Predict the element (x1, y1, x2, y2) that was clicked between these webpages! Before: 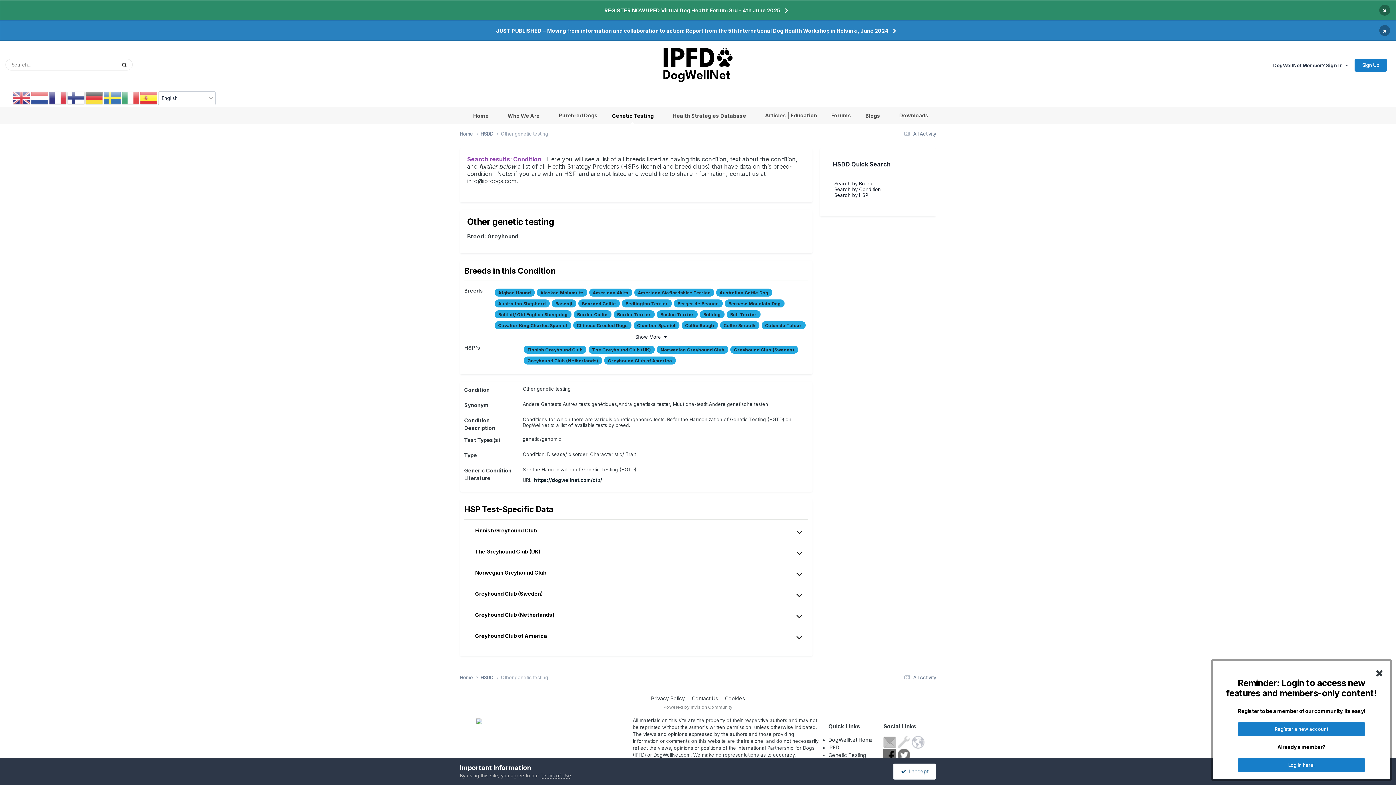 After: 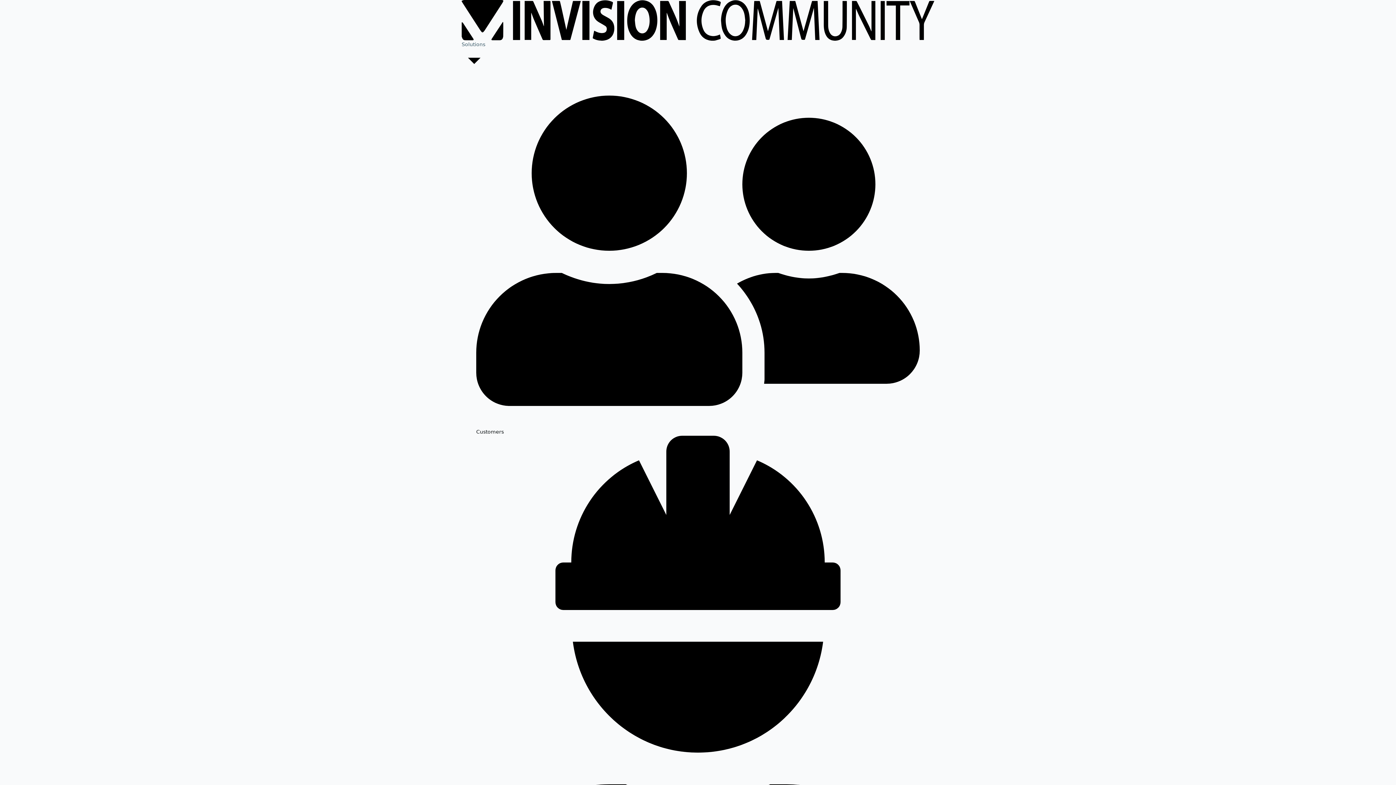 Action: label: Powered by Invision Community bbox: (663, 704, 732, 710)